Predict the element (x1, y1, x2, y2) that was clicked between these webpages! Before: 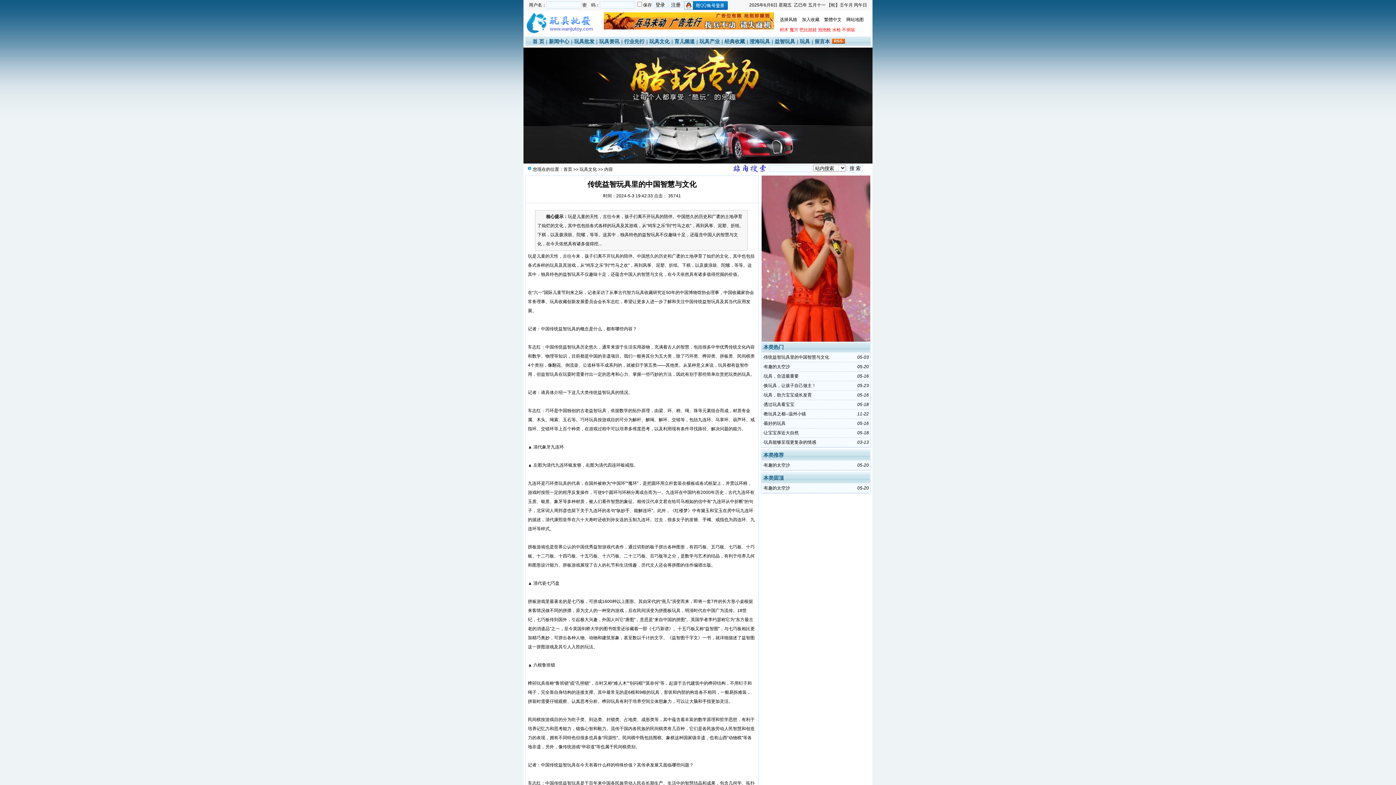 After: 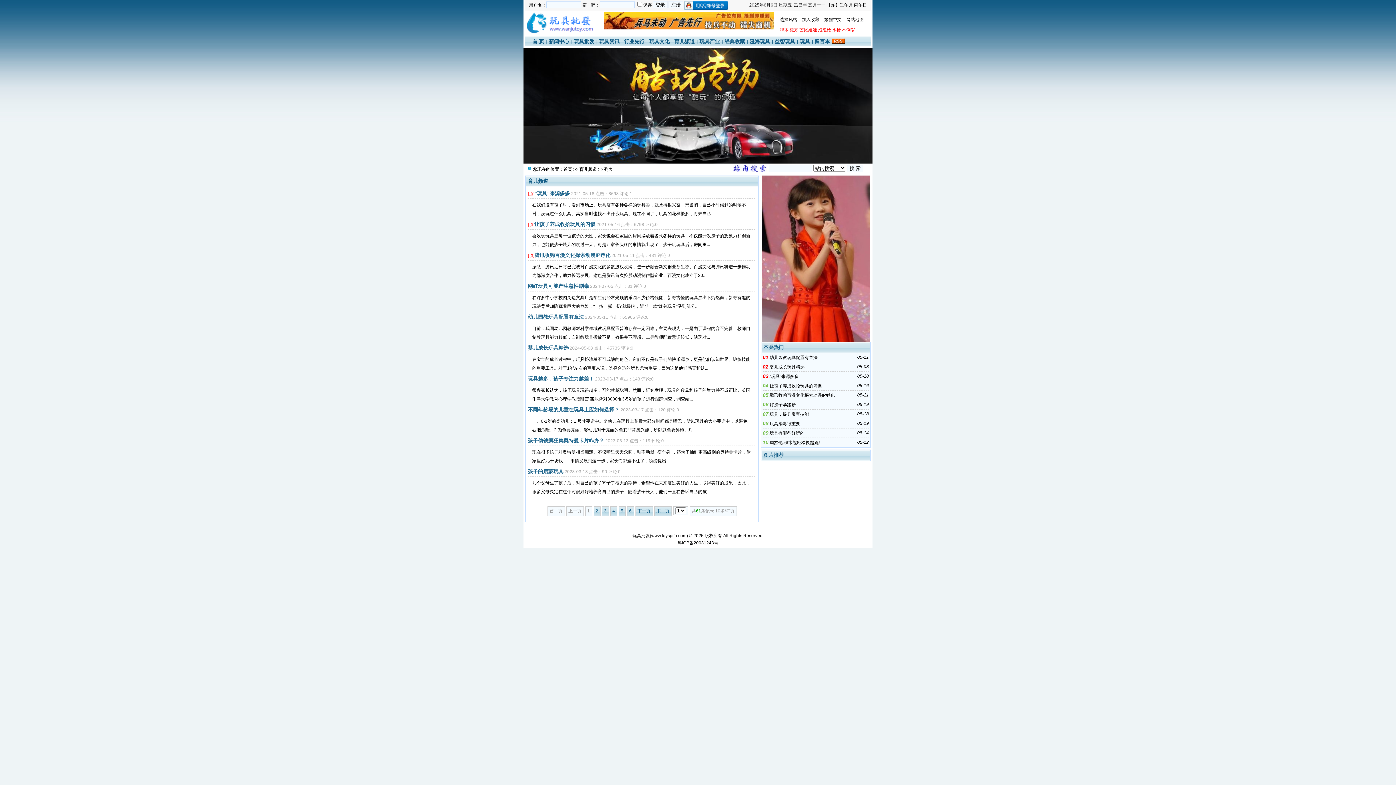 Action: label: 育儿频道 bbox: (674, 38, 694, 44)